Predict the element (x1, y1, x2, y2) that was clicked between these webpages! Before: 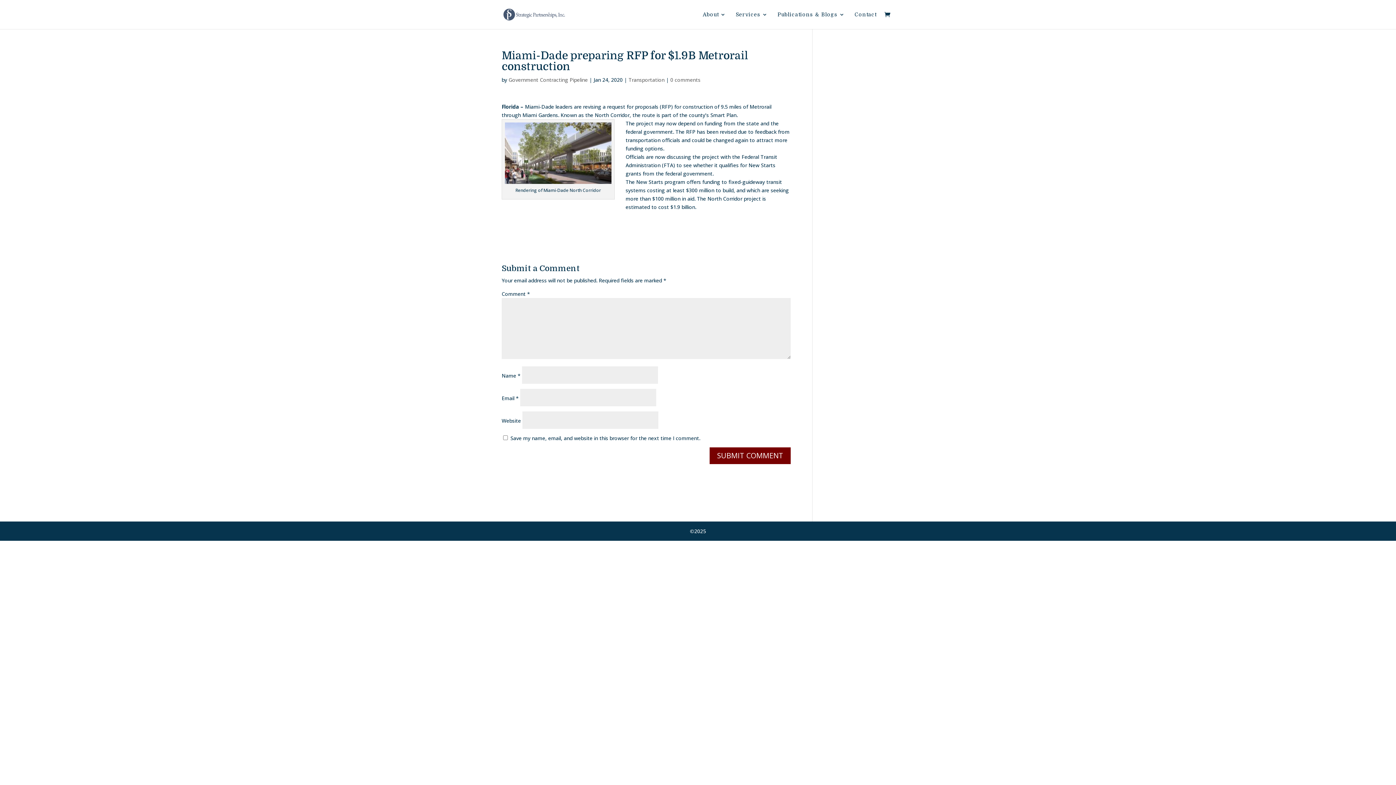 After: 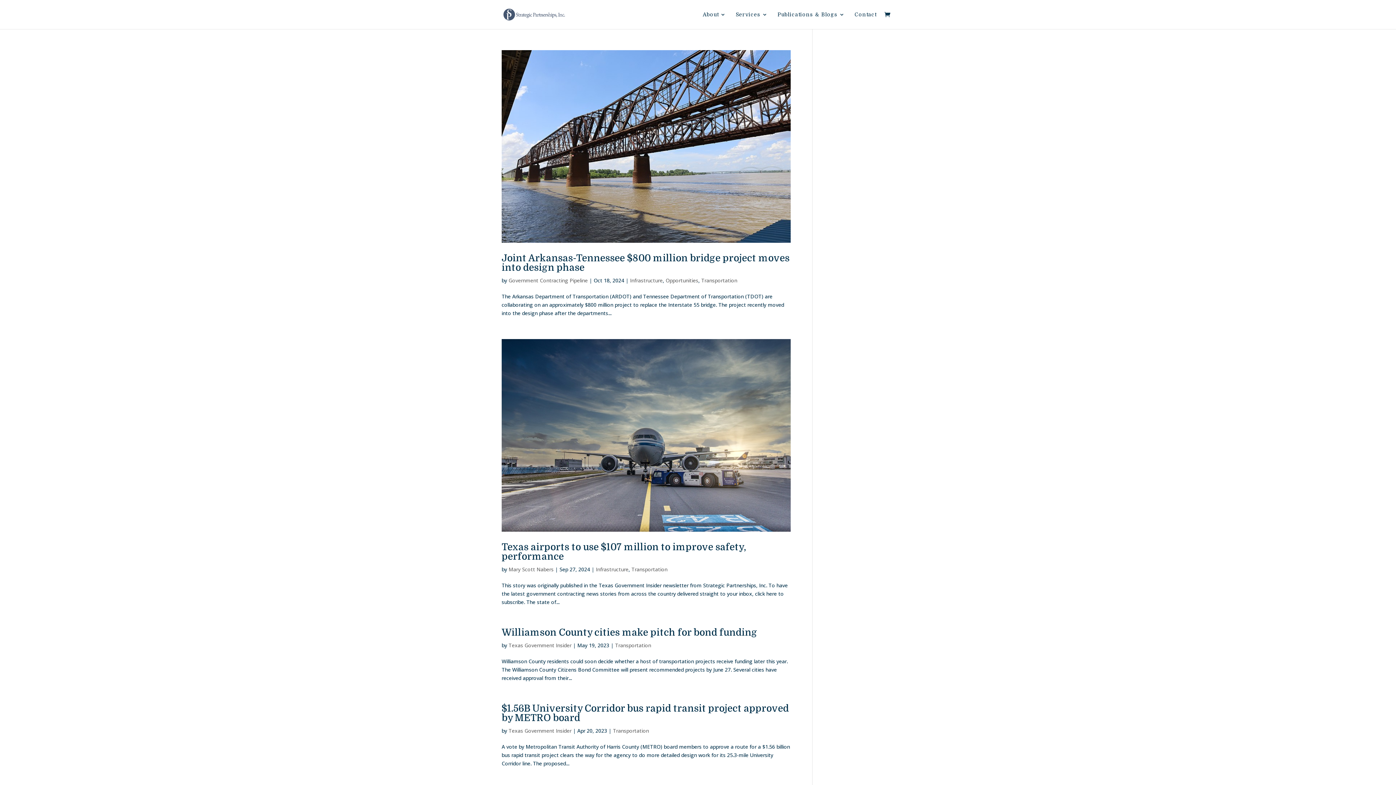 Action: label: Transportation bbox: (628, 76, 664, 83)